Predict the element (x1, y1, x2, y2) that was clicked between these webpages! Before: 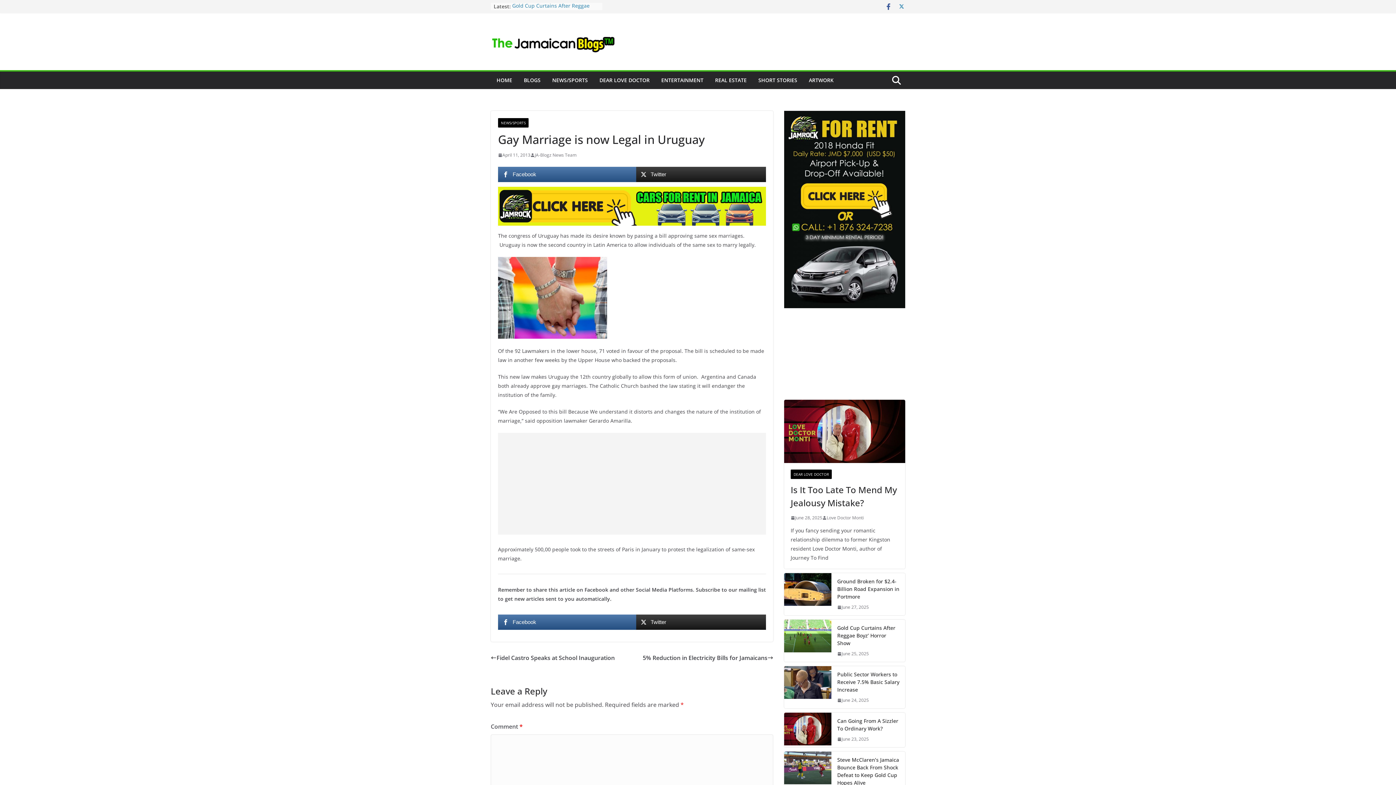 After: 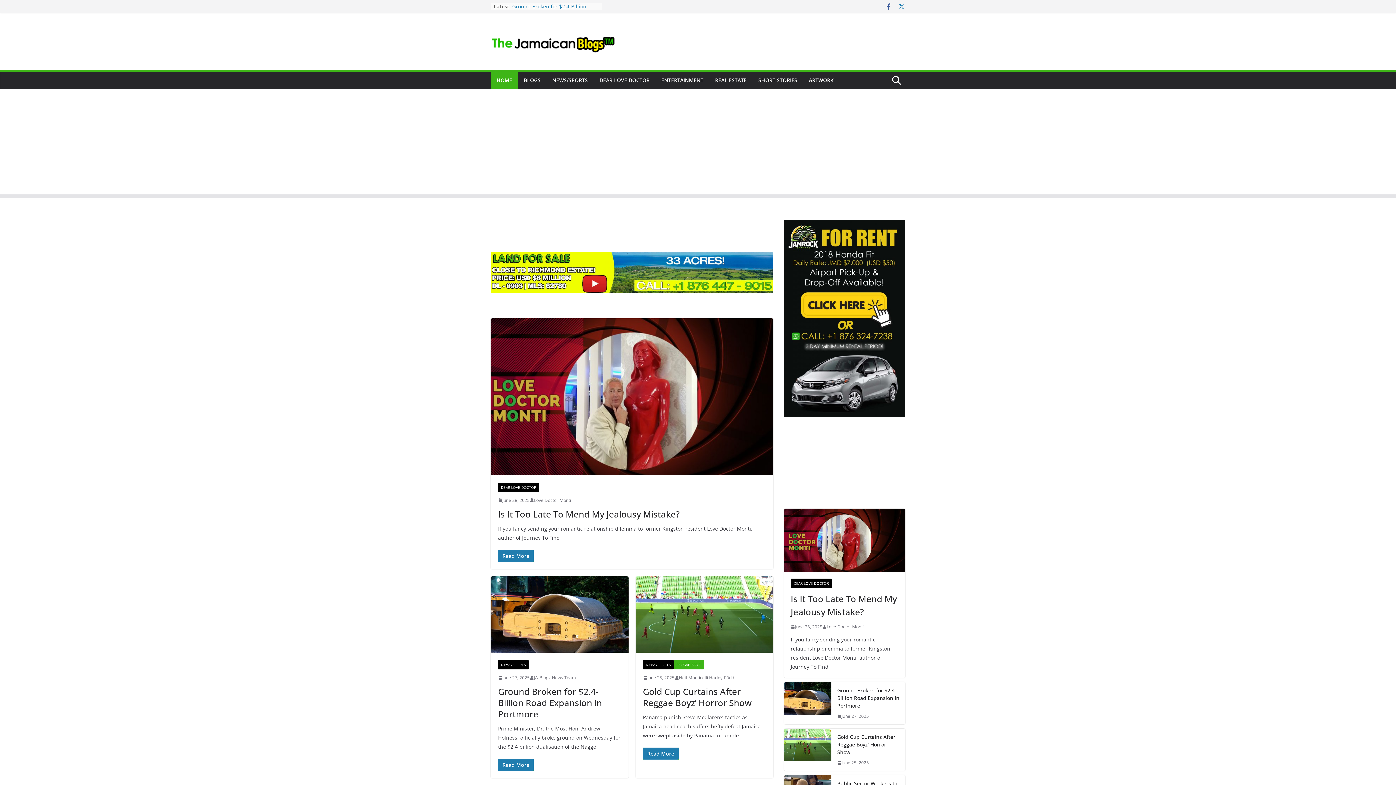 Action: bbox: (490, 21, 615, 61)